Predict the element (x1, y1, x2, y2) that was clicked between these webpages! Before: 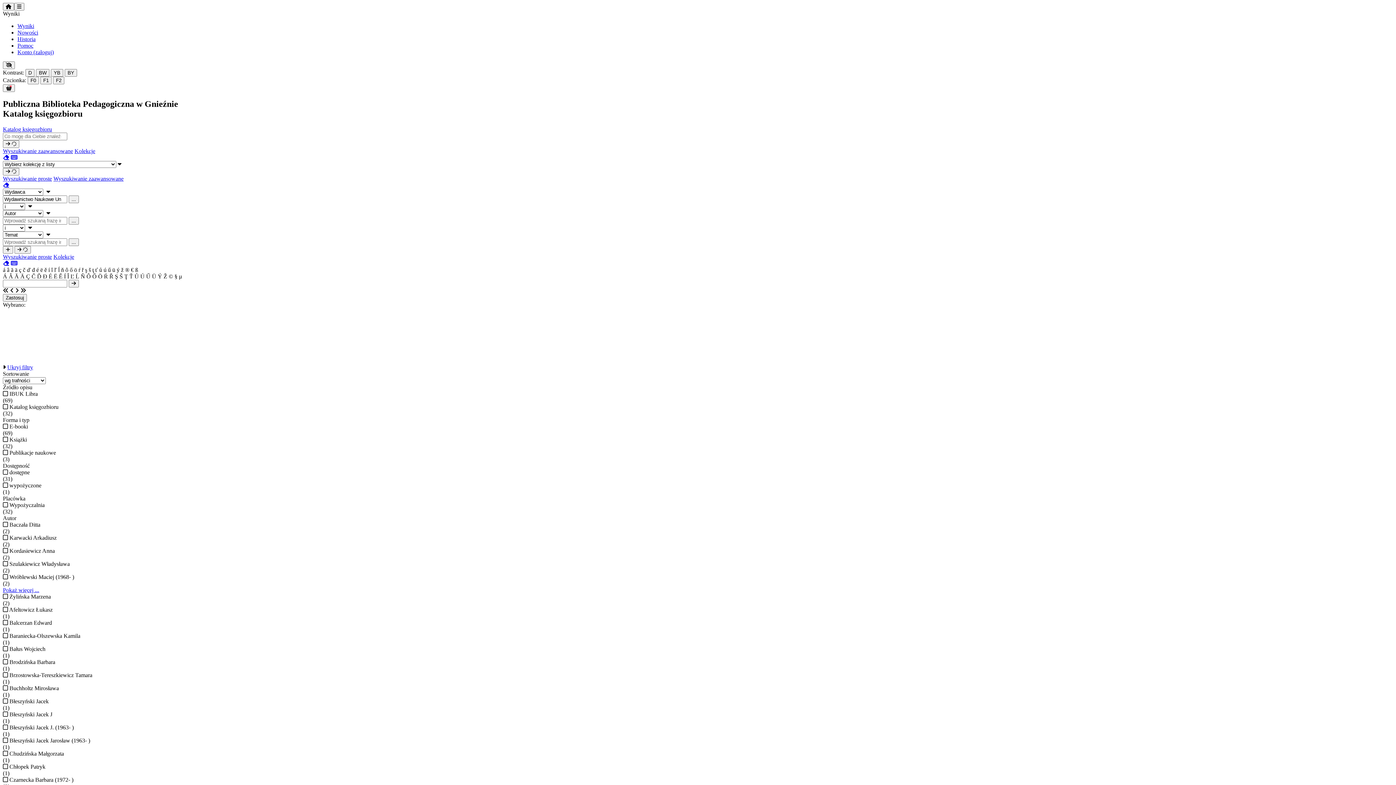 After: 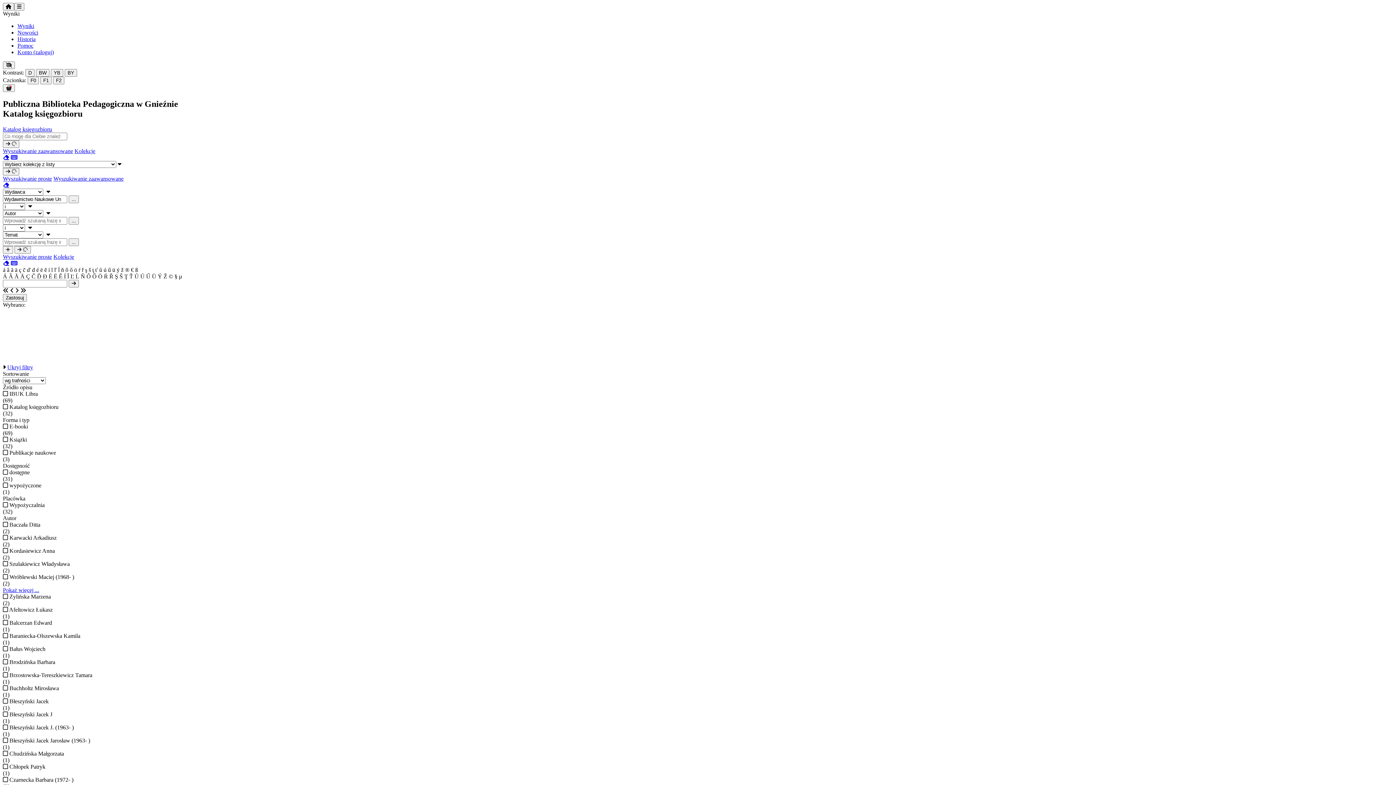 Action: label:   bbox: (2, 287, 10, 293)